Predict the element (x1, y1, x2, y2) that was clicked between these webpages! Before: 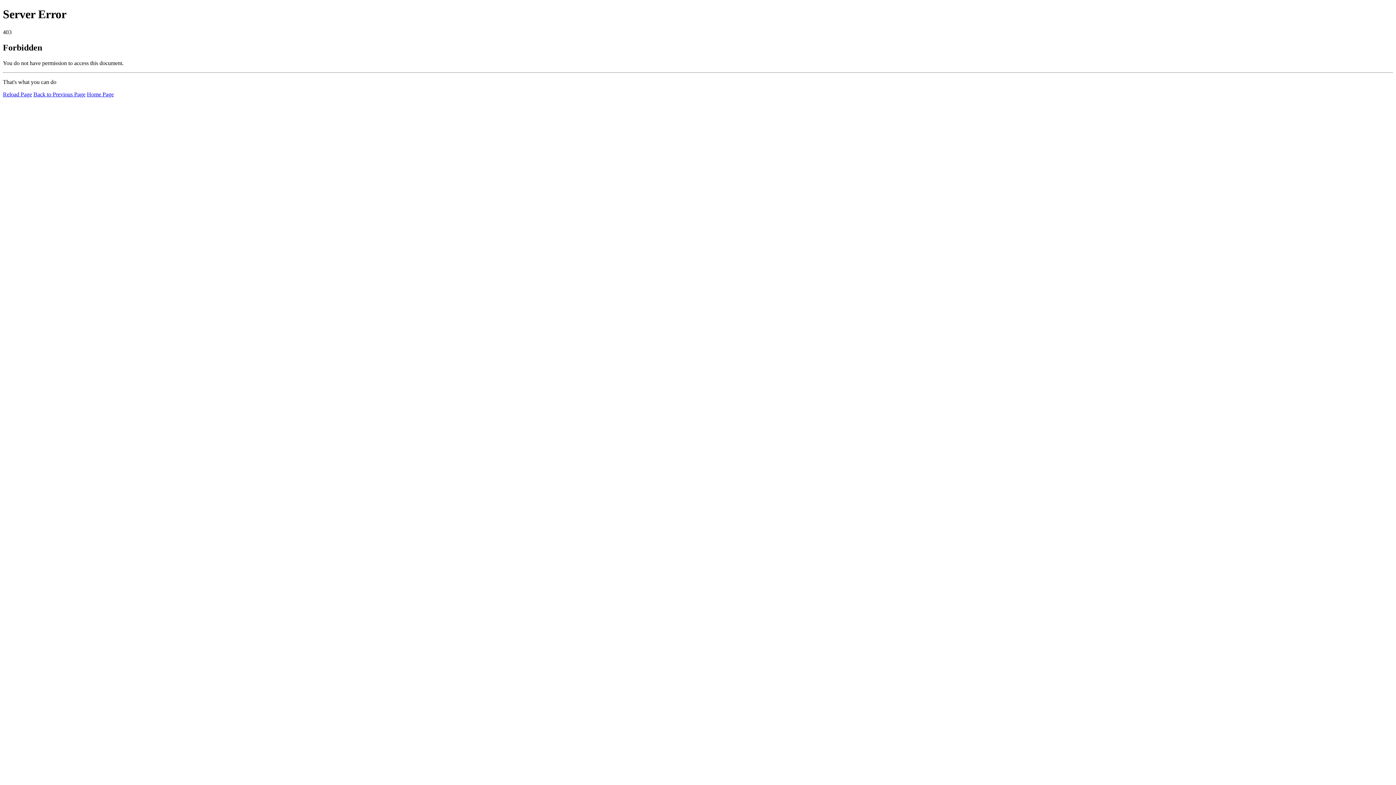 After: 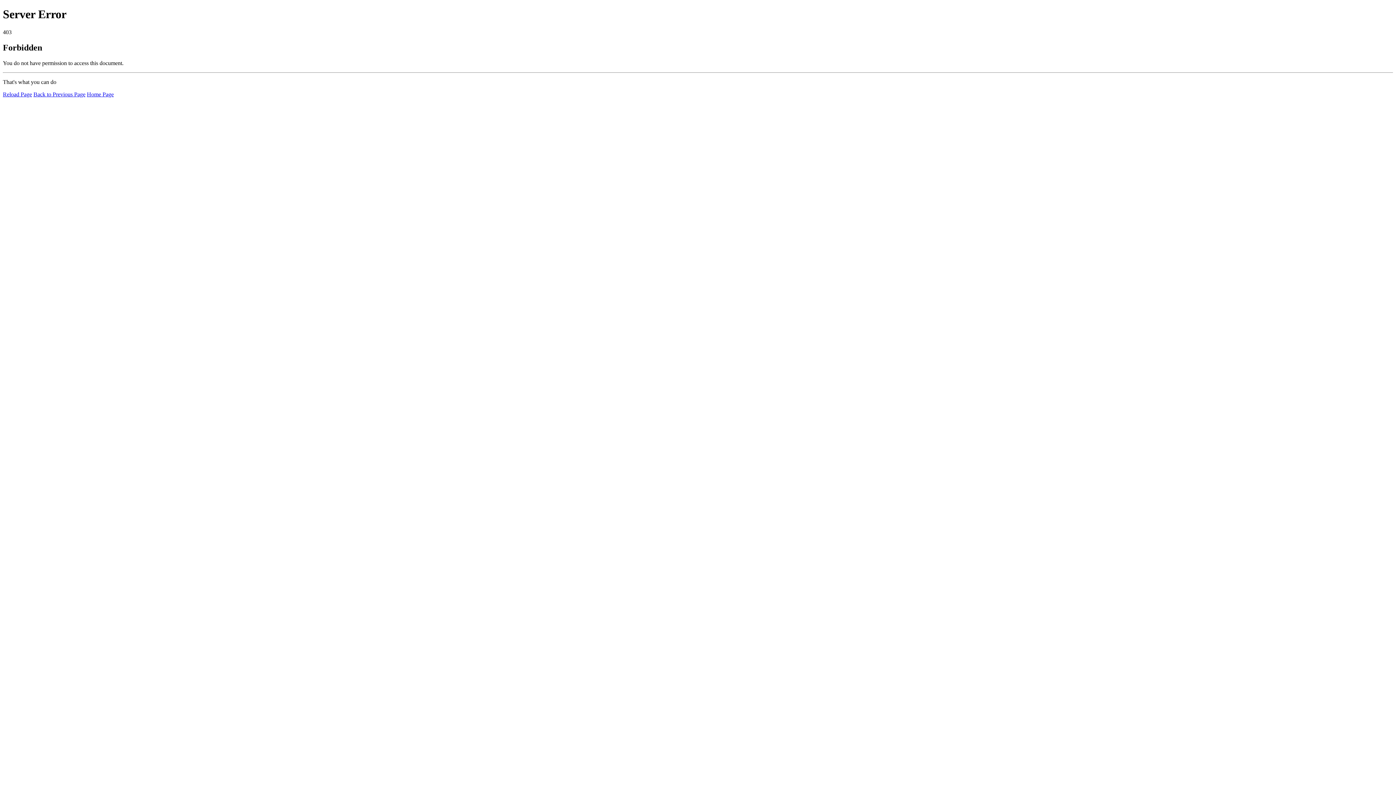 Action: bbox: (86, 91, 113, 97) label: Home Page